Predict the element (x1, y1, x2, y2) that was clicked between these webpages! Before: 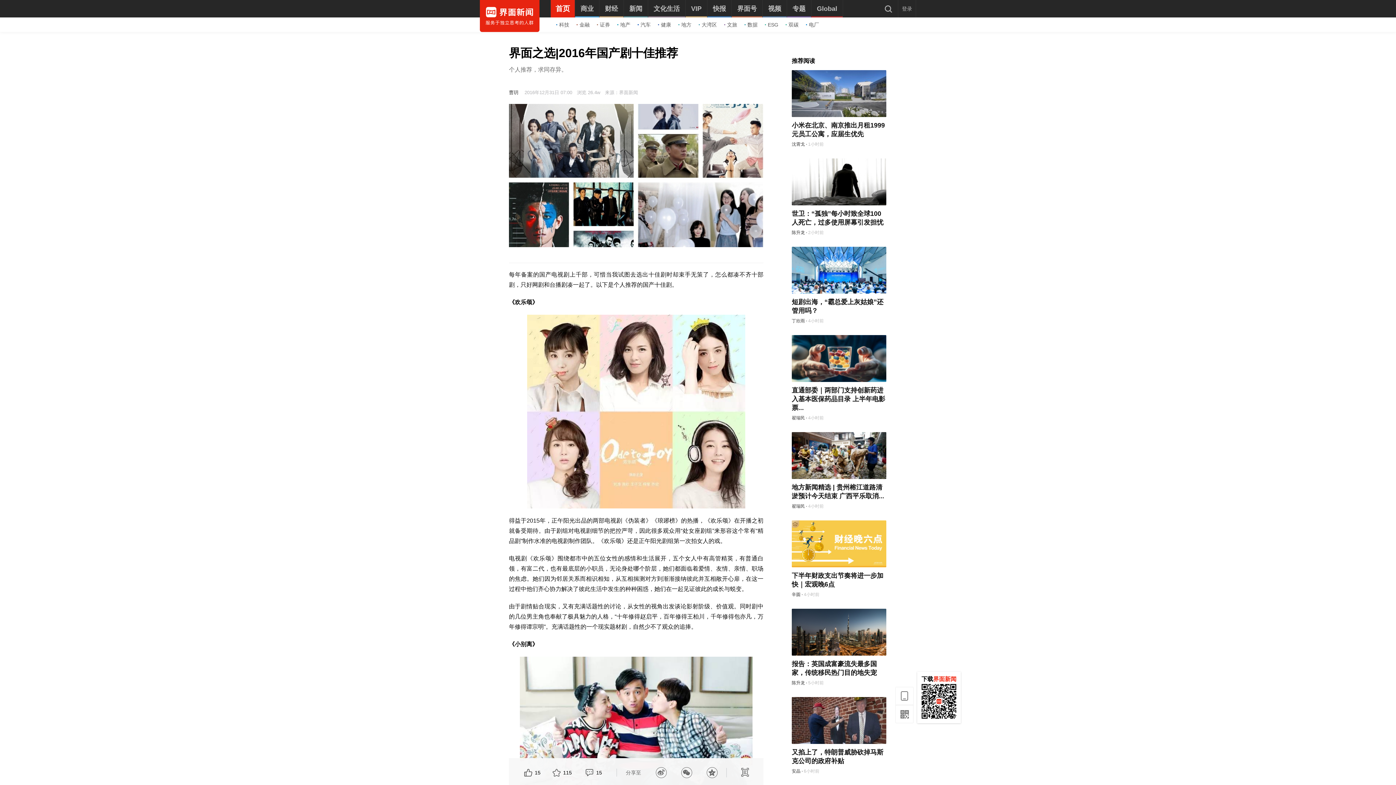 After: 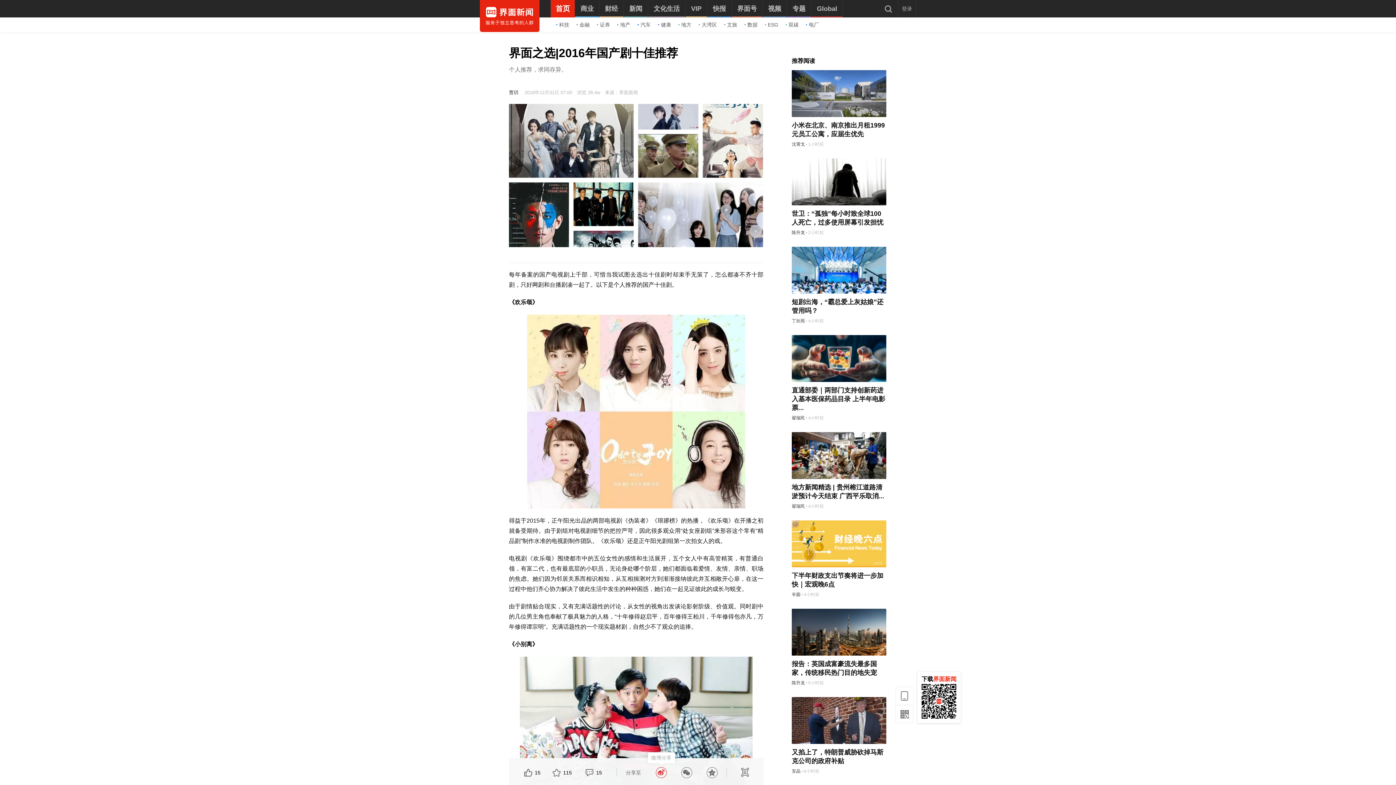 Action: bbox: (655, 767, 666, 778)